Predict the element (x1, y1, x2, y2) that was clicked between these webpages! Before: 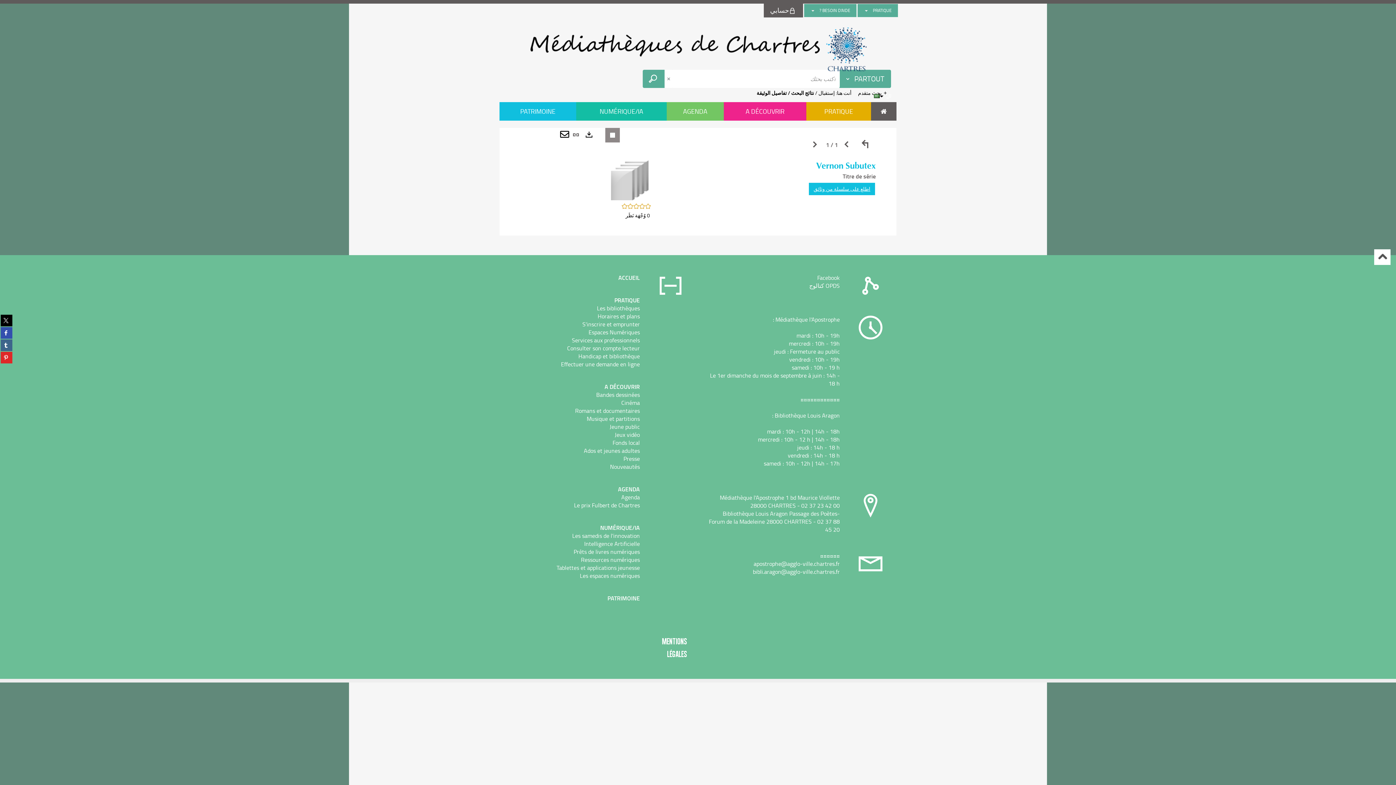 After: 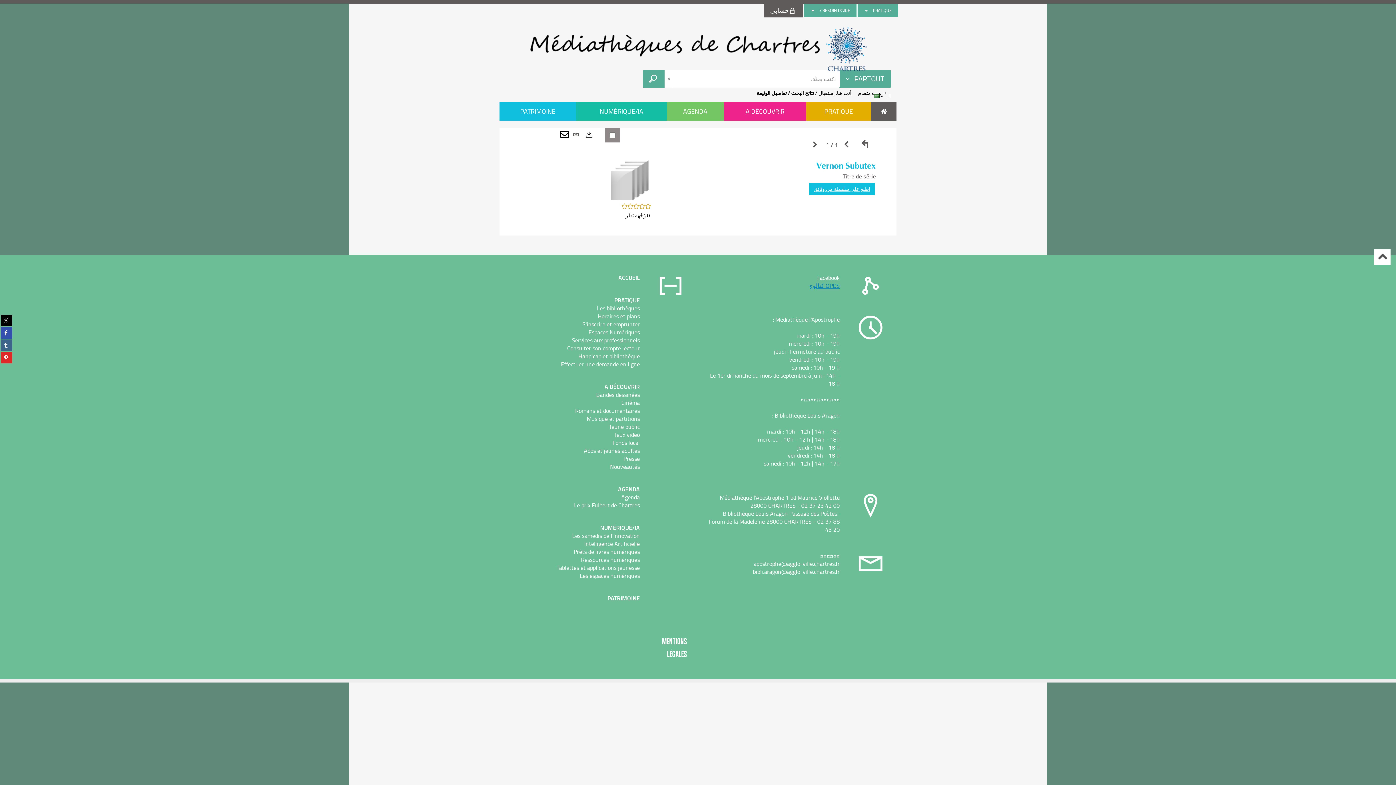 Action: label: OPDS كتالوج bbox: (809, 281, 840, 289)